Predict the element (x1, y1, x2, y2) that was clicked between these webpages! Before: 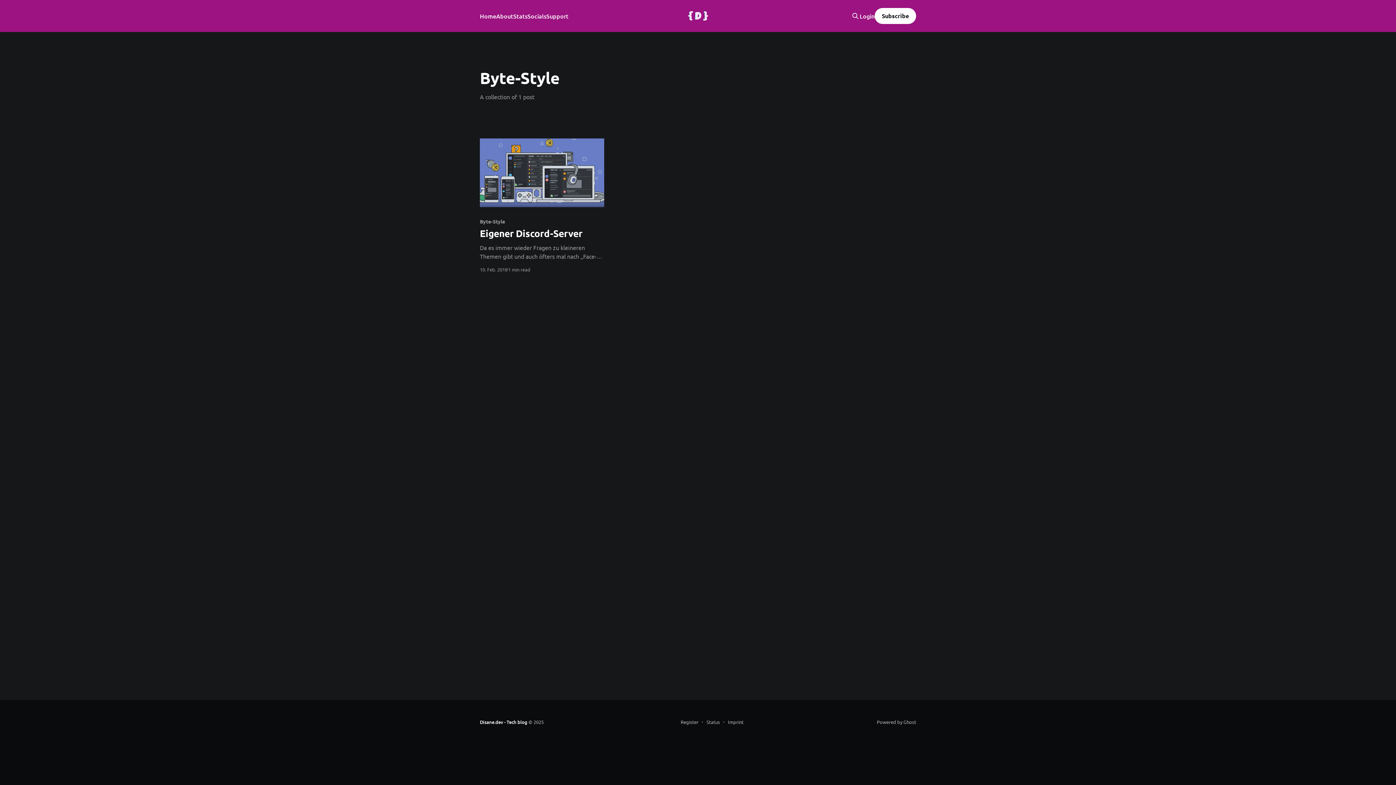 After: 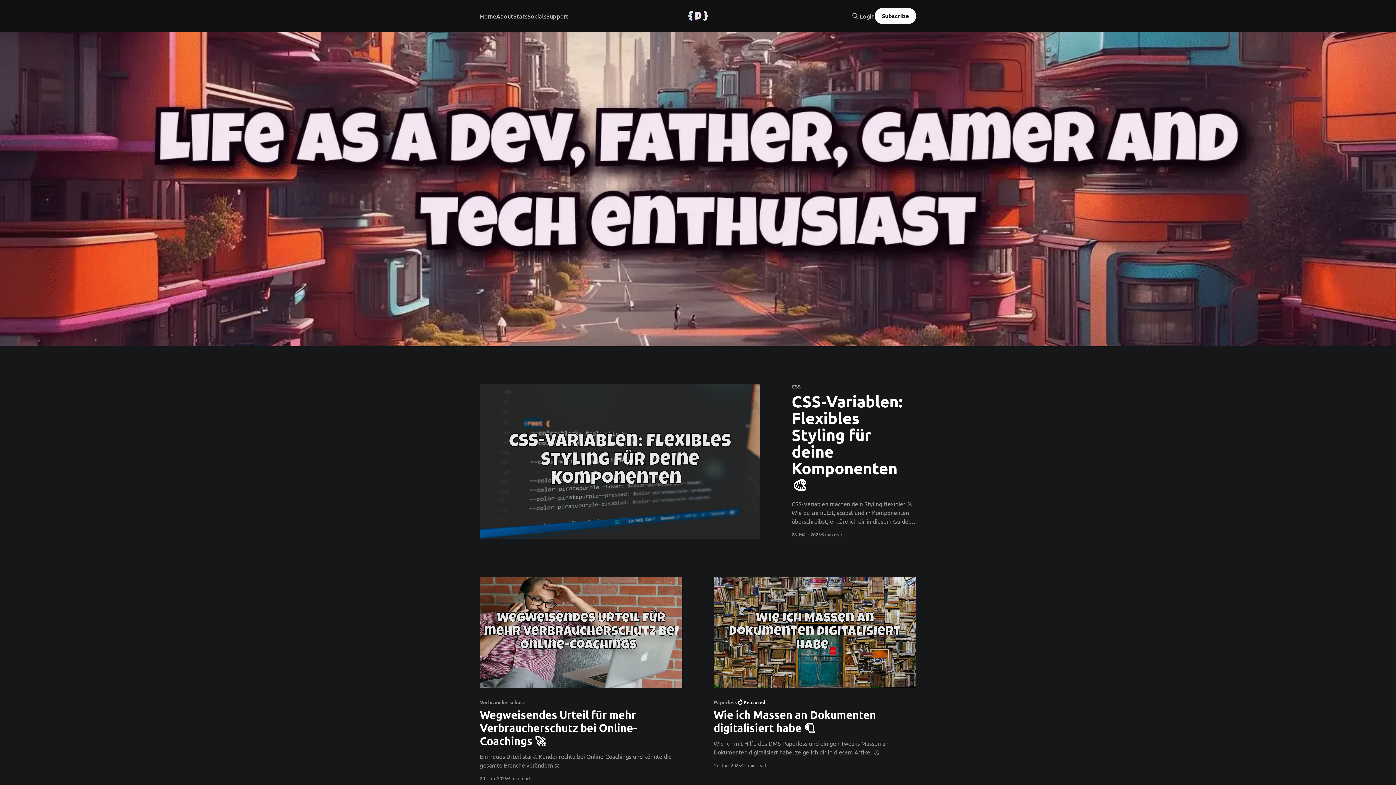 Action: bbox: (480, 719, 527, 725) label: Disane.dev - Tech blog